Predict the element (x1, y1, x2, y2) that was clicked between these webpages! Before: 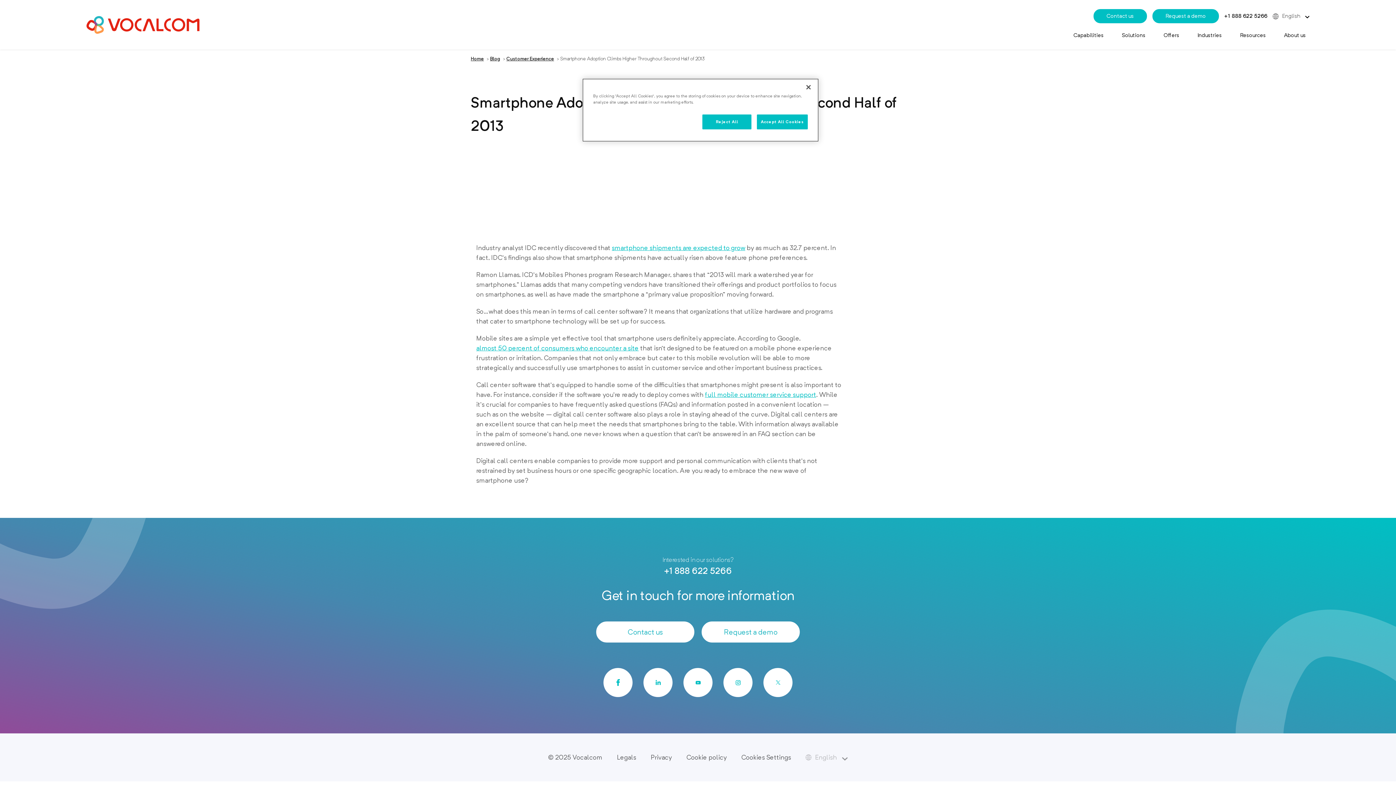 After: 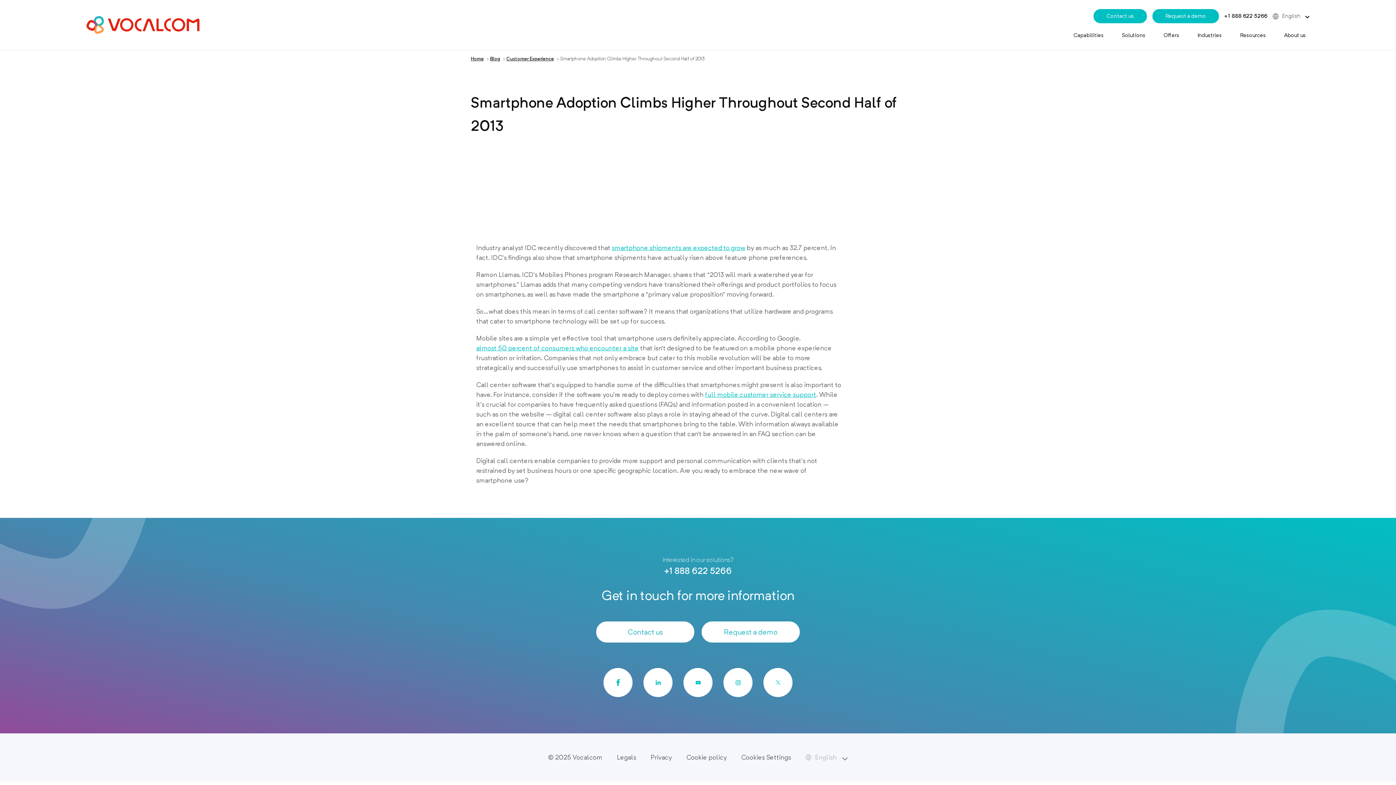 Action: bbox: (757, 114, 808, 129) label: Accept All Cookies